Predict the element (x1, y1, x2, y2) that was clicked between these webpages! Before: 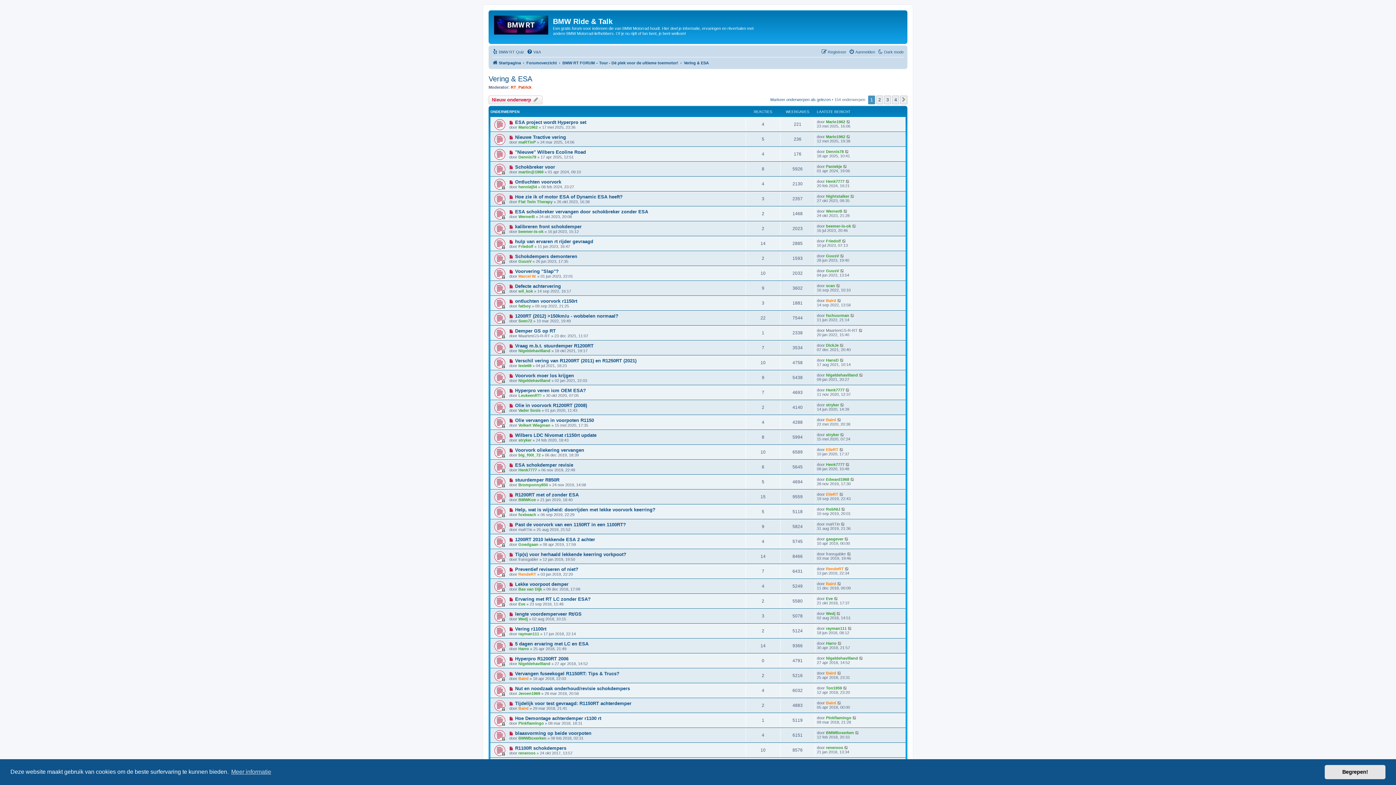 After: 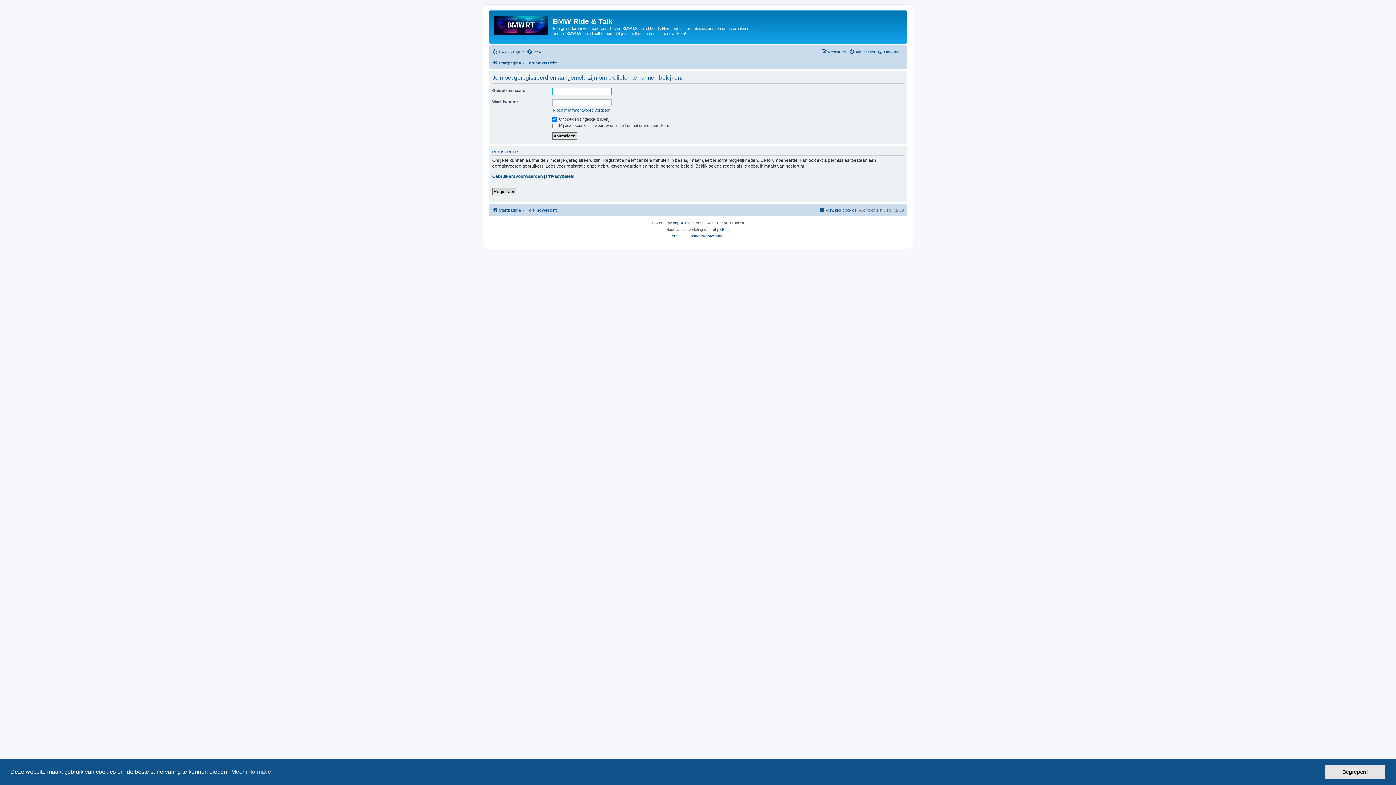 Action: bbox: (826, 537, 843, 541) label: gasgever